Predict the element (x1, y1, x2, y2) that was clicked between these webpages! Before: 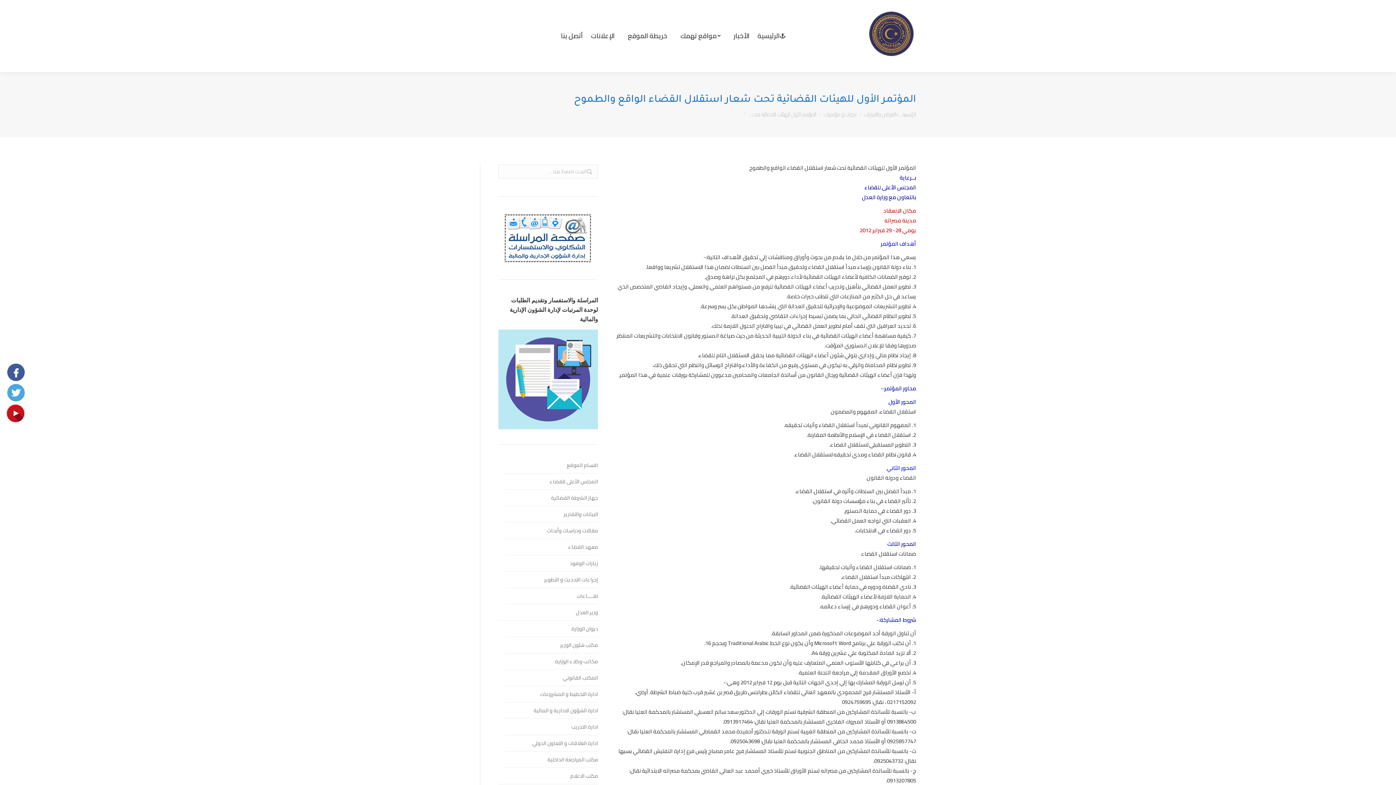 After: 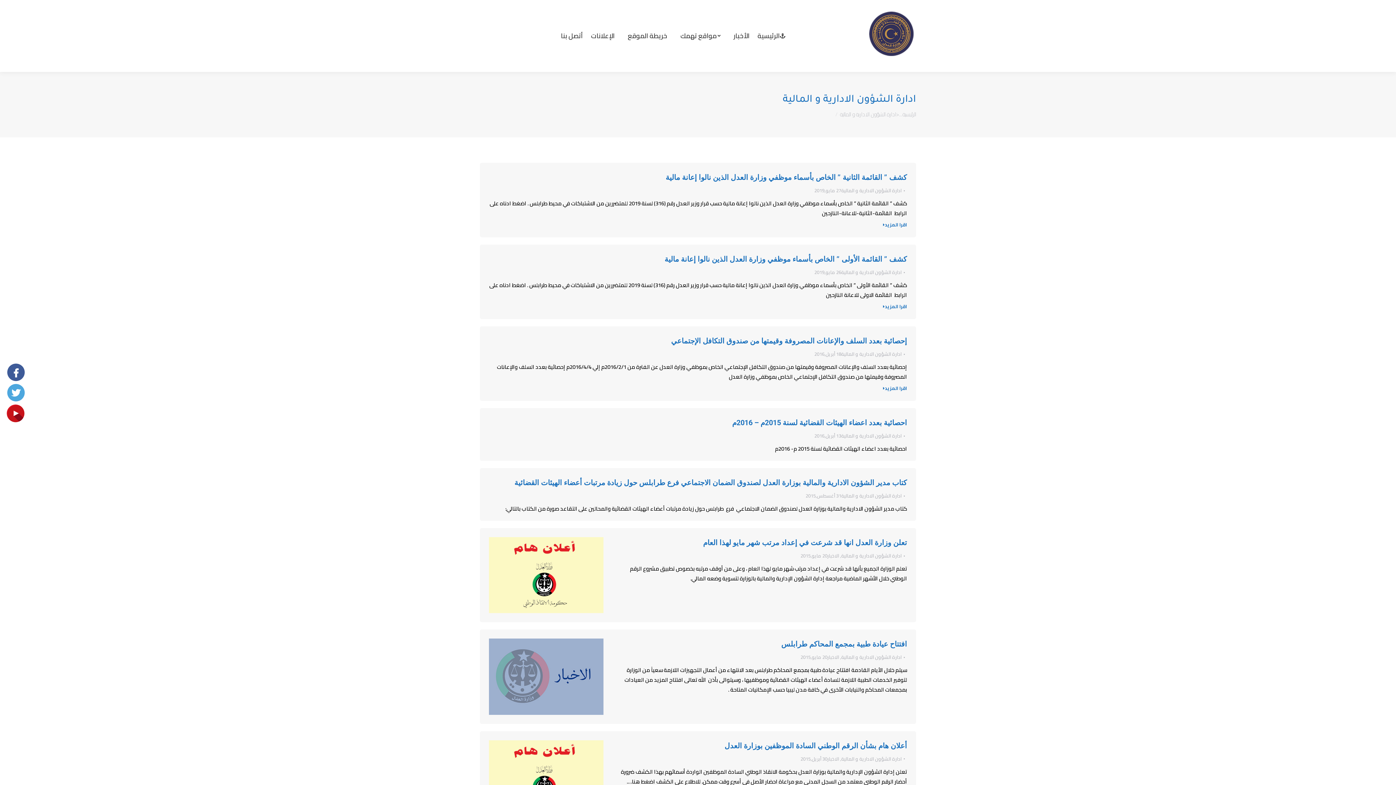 Action: bbox: (533, 706, 598, 715) label: ادارة الشؤون الادارية و المالية